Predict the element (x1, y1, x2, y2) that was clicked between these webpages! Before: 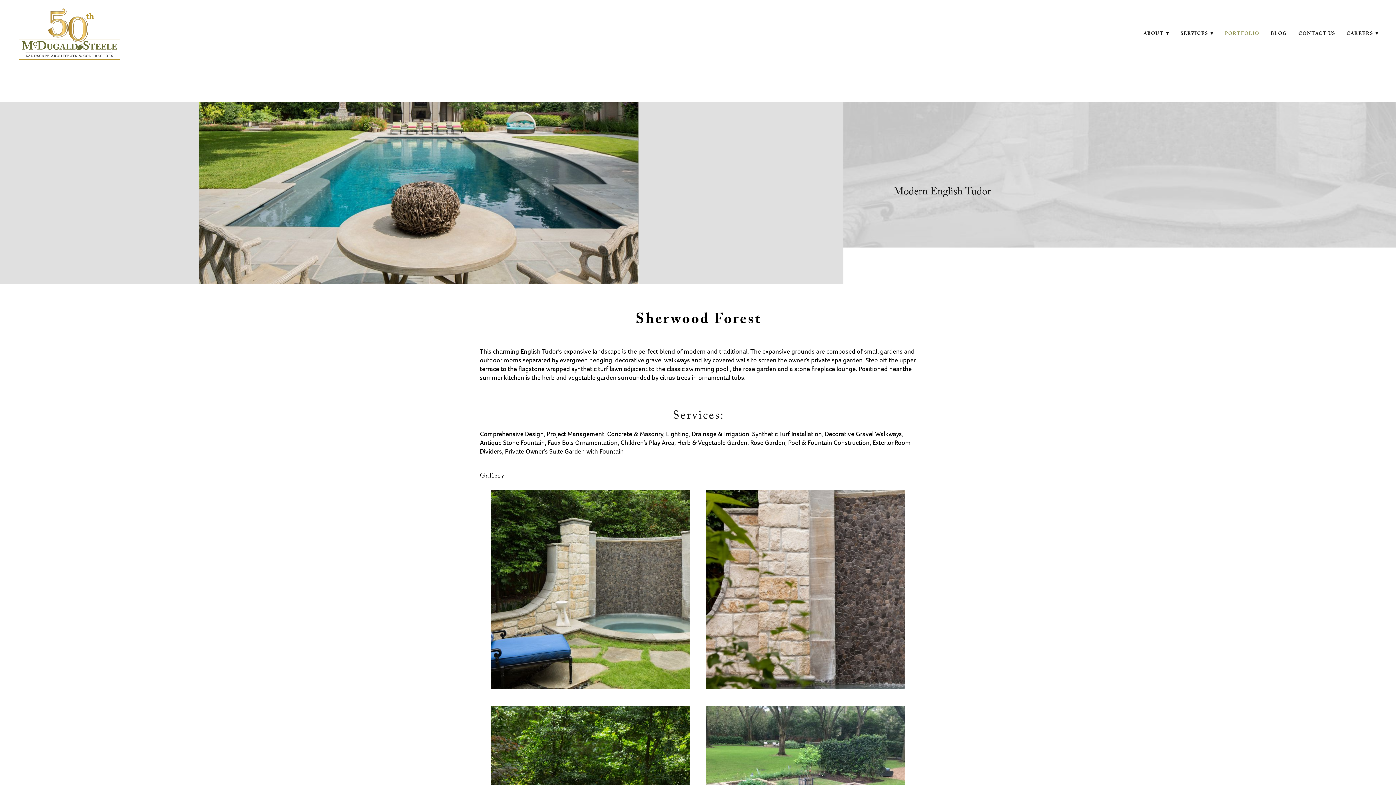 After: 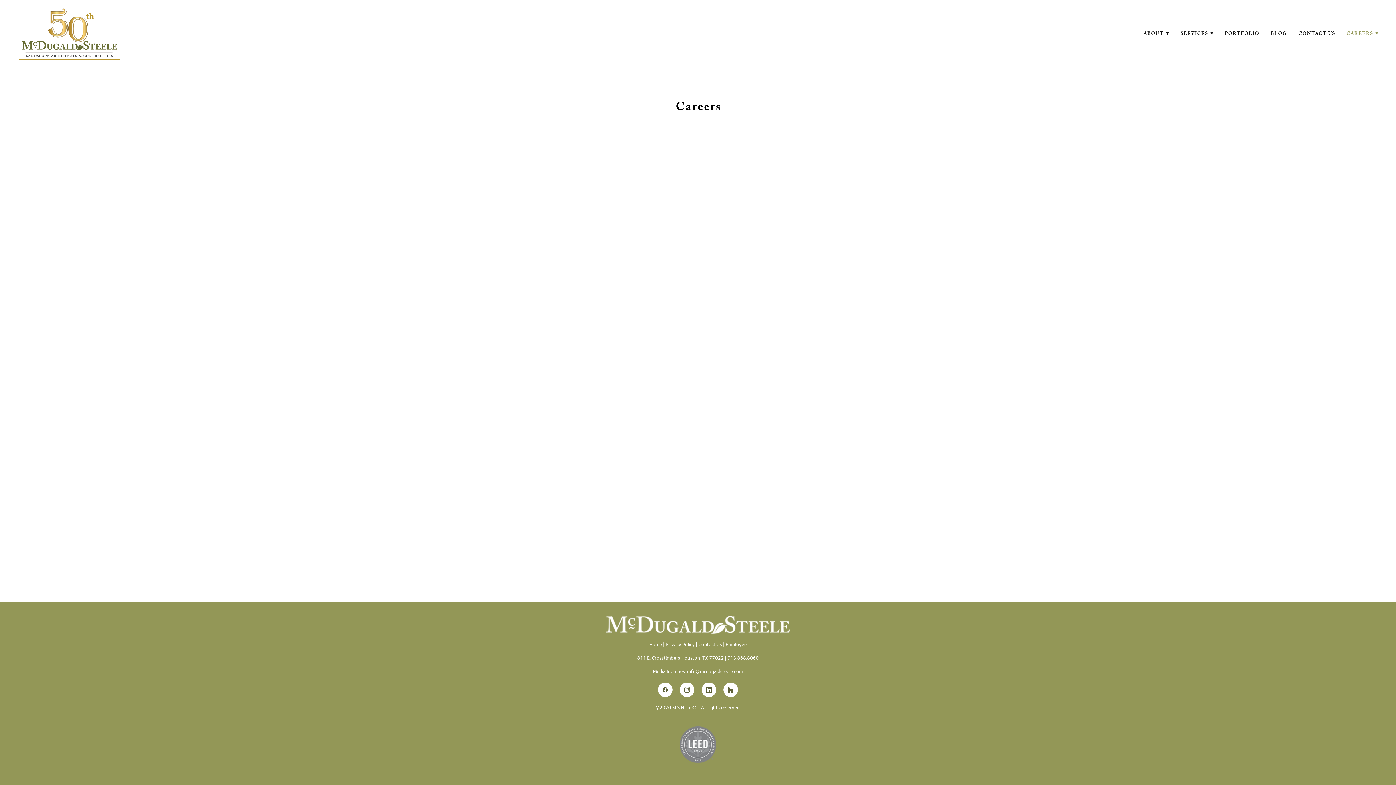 Action: label: CAREERS ▾ bbox: (1346, 30, 1378, 38)